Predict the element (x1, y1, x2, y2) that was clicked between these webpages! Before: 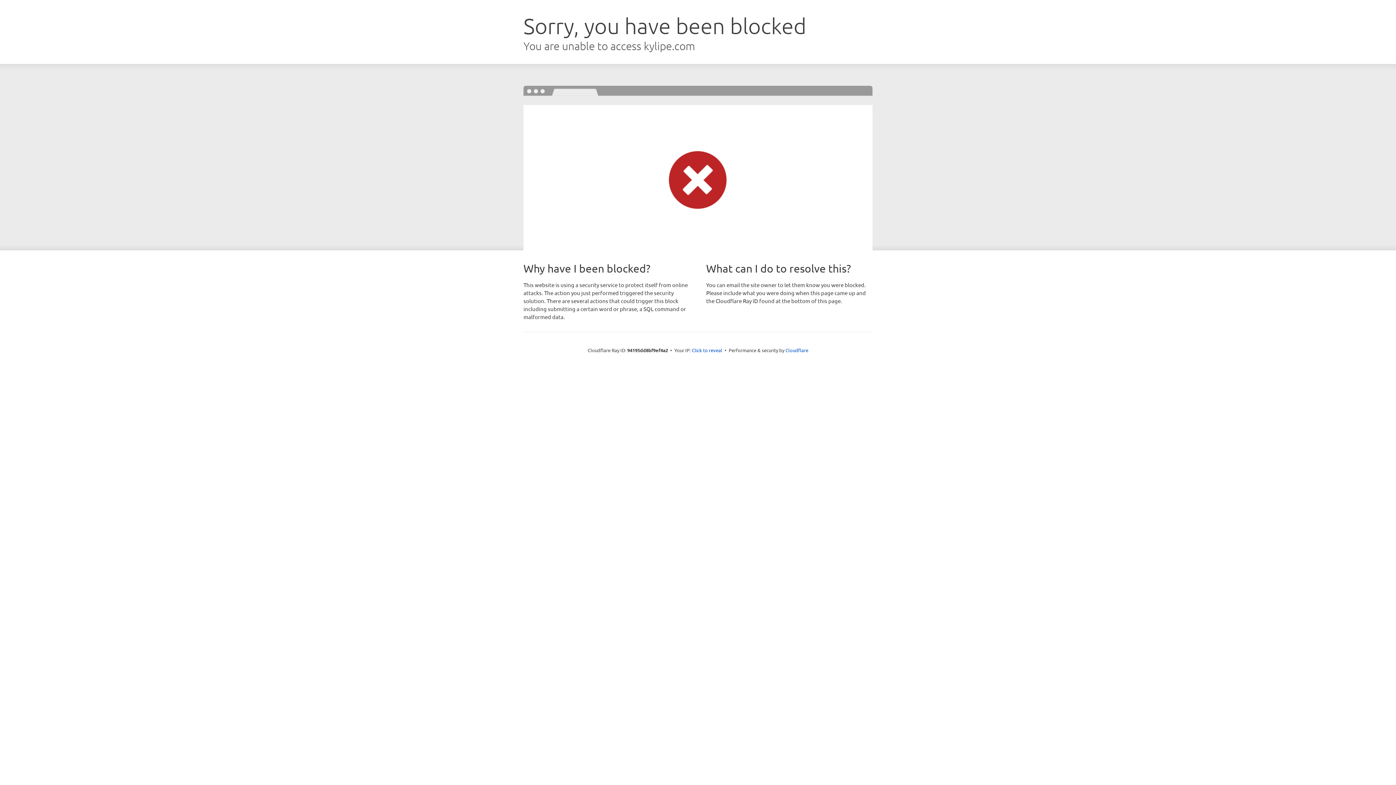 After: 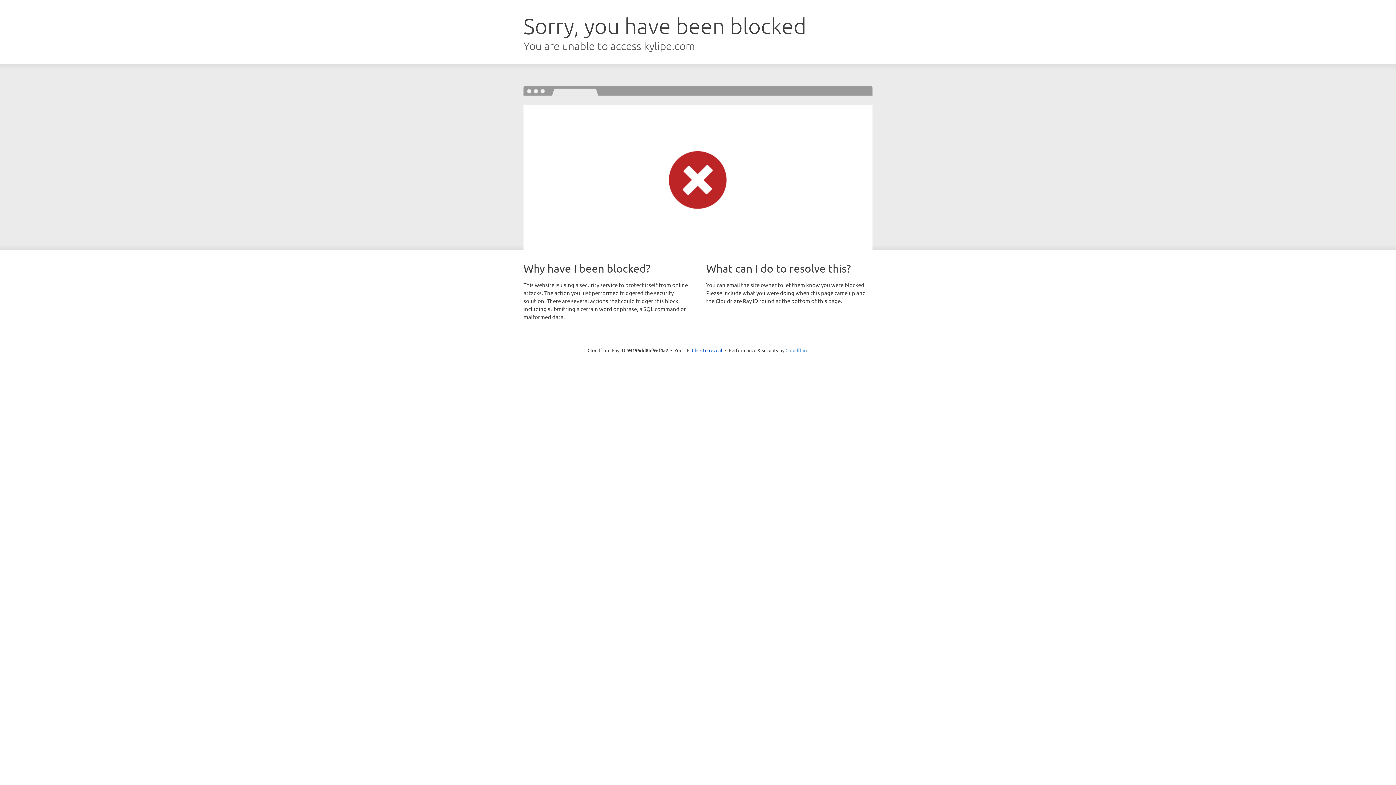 Action: label: Cloudflare bbox: (785, 347, 808, 353)